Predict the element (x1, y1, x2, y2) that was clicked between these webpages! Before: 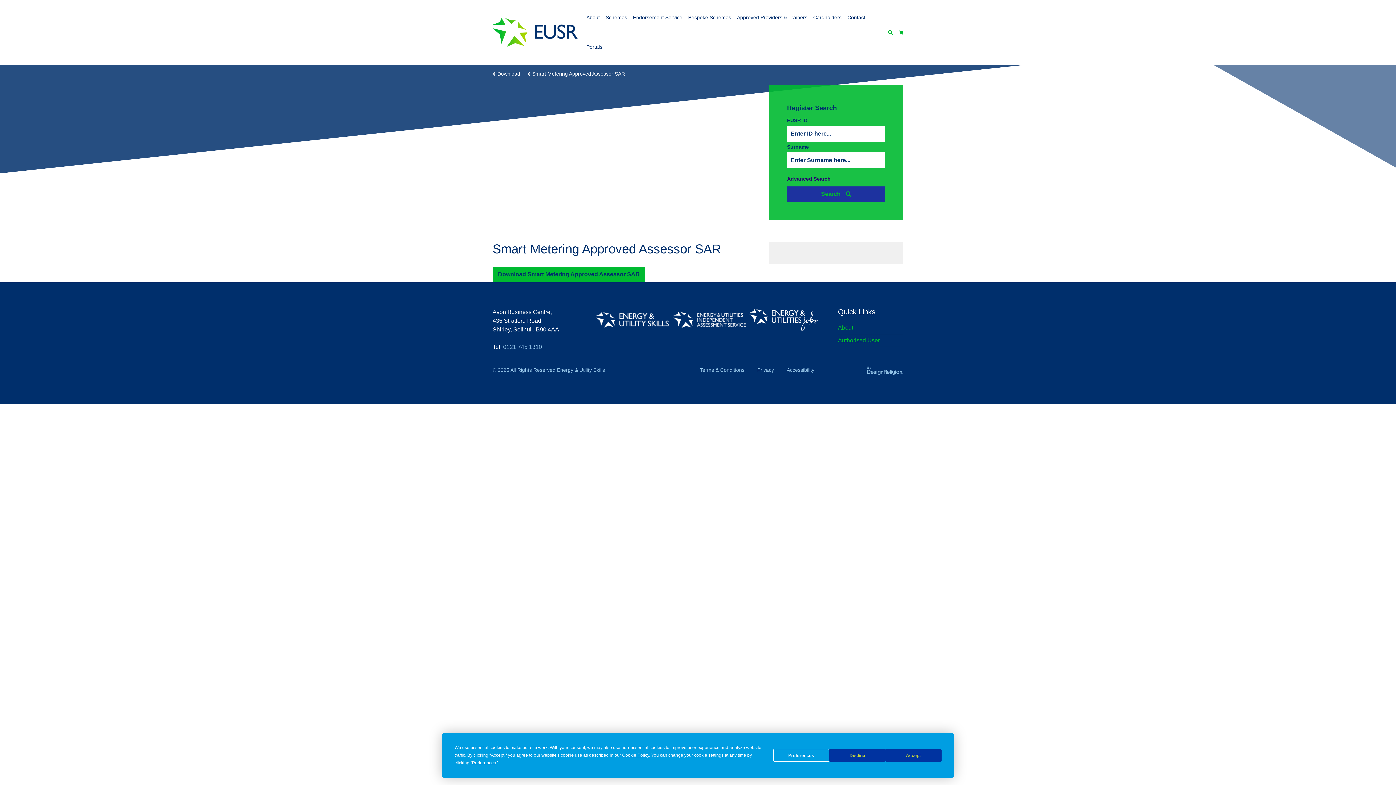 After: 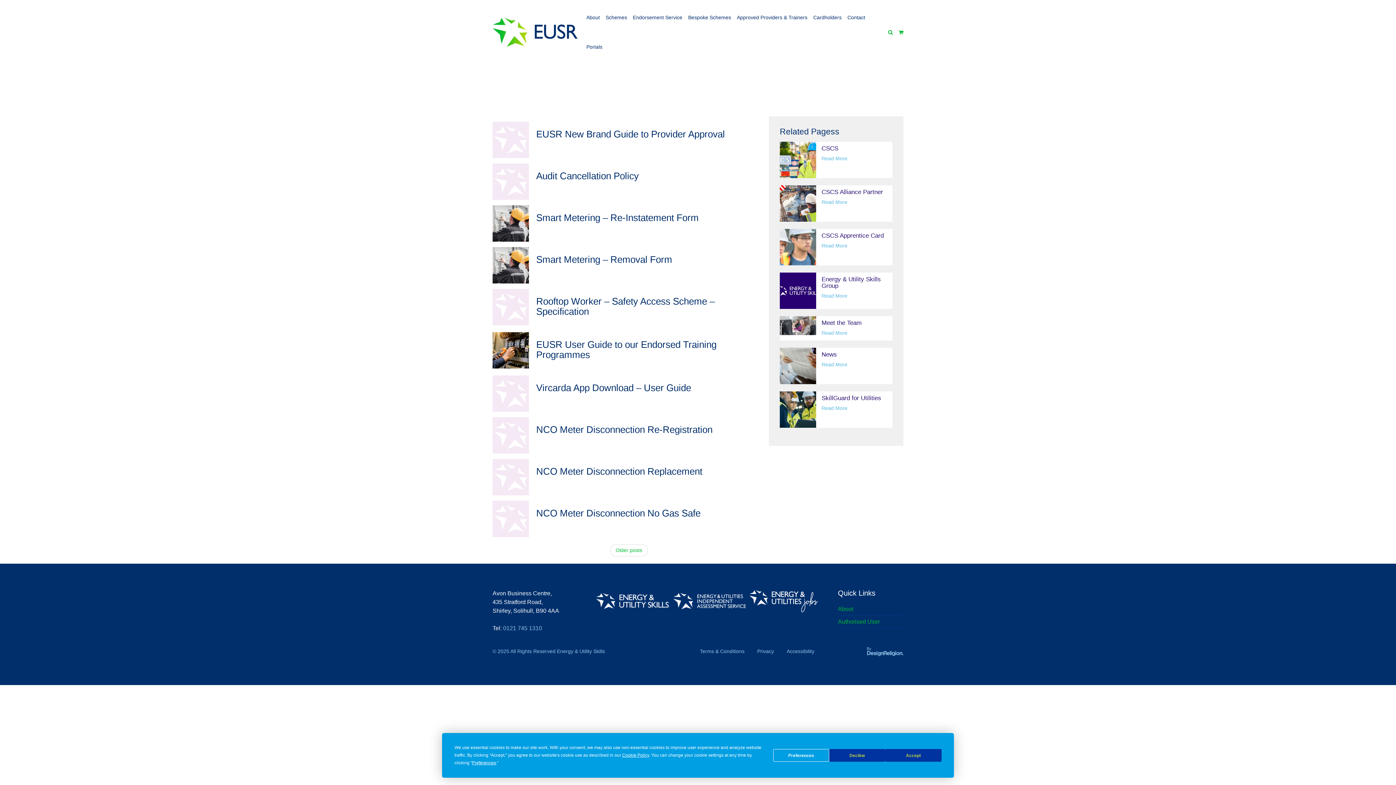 Action: label: Download bbox: (497, 70, 520, 76)